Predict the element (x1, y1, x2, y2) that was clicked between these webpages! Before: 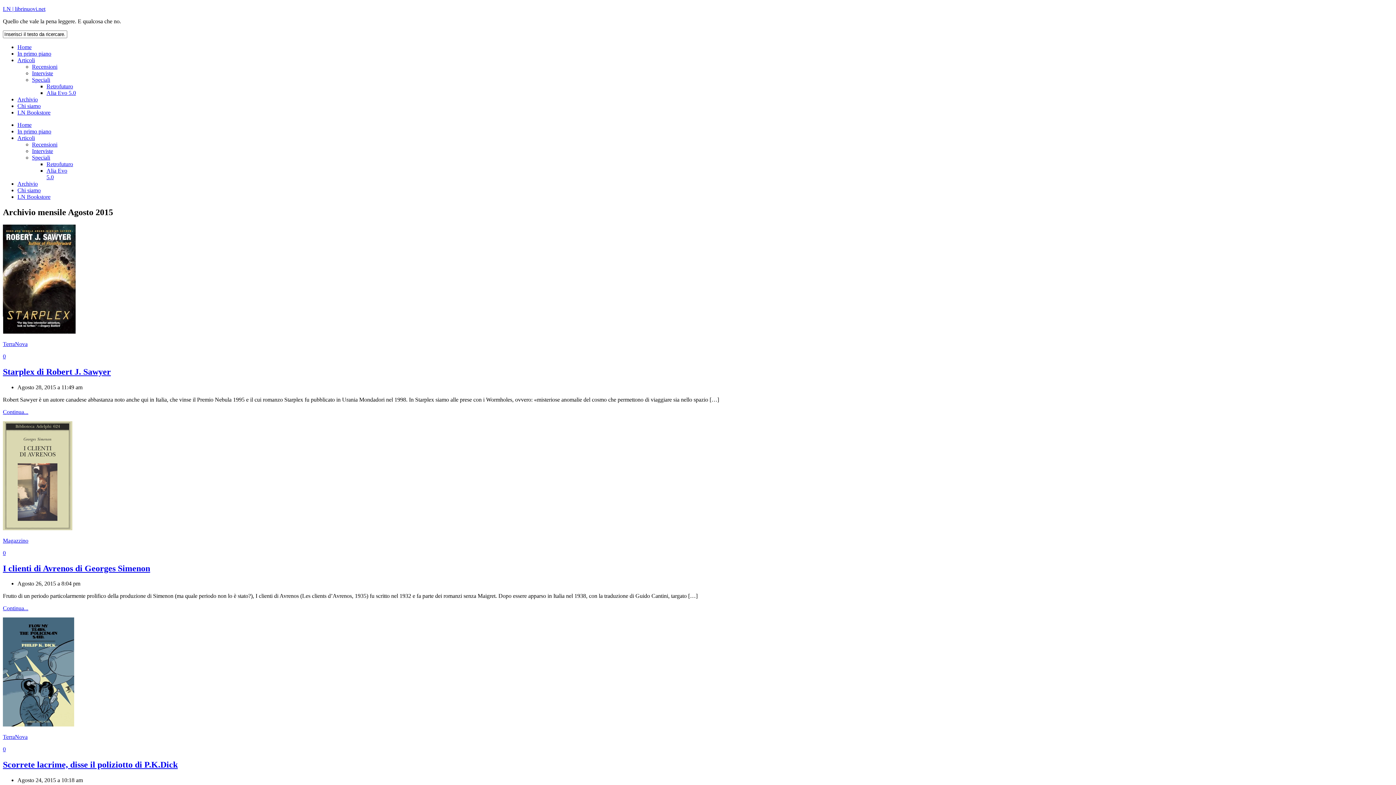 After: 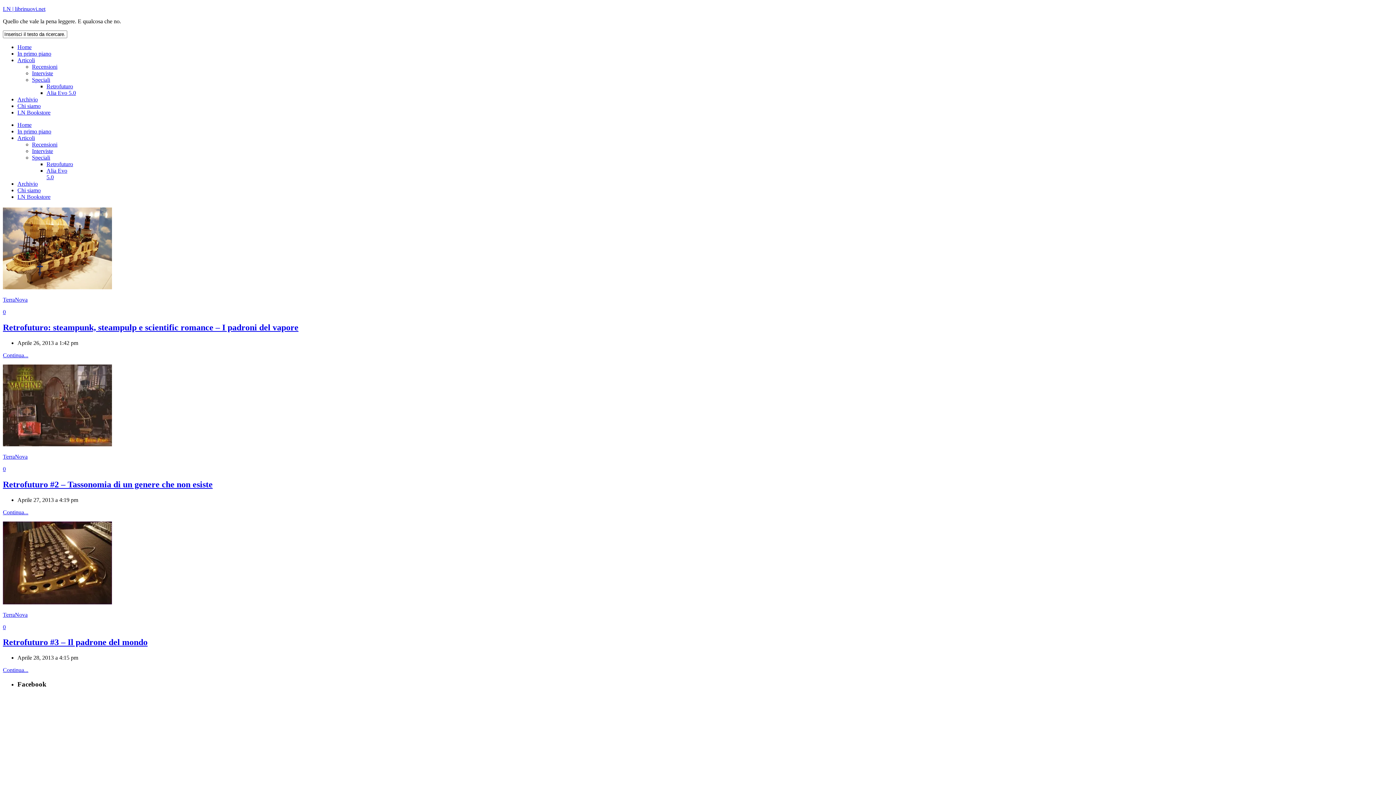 Action: label: Retrofuturo bbox: (46, 161, 73, 167)